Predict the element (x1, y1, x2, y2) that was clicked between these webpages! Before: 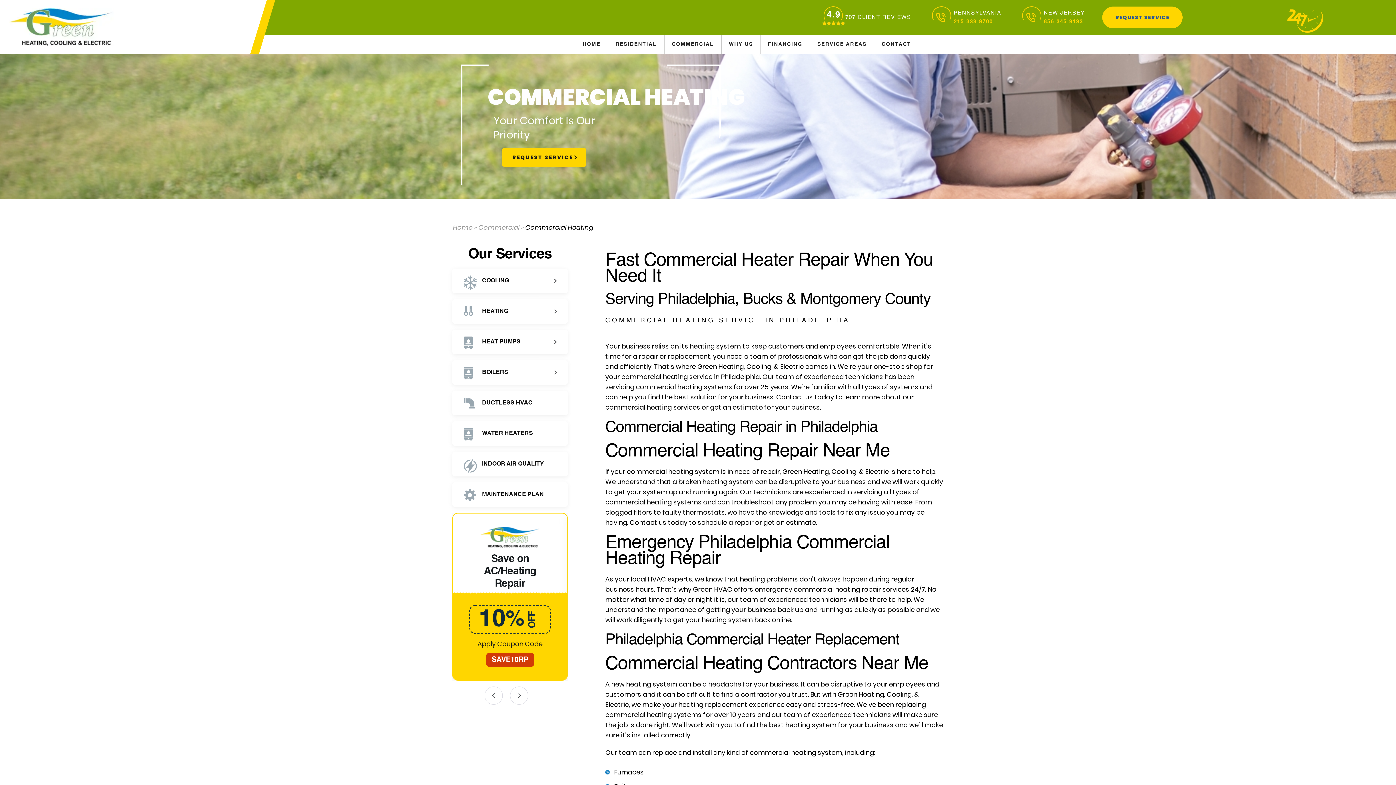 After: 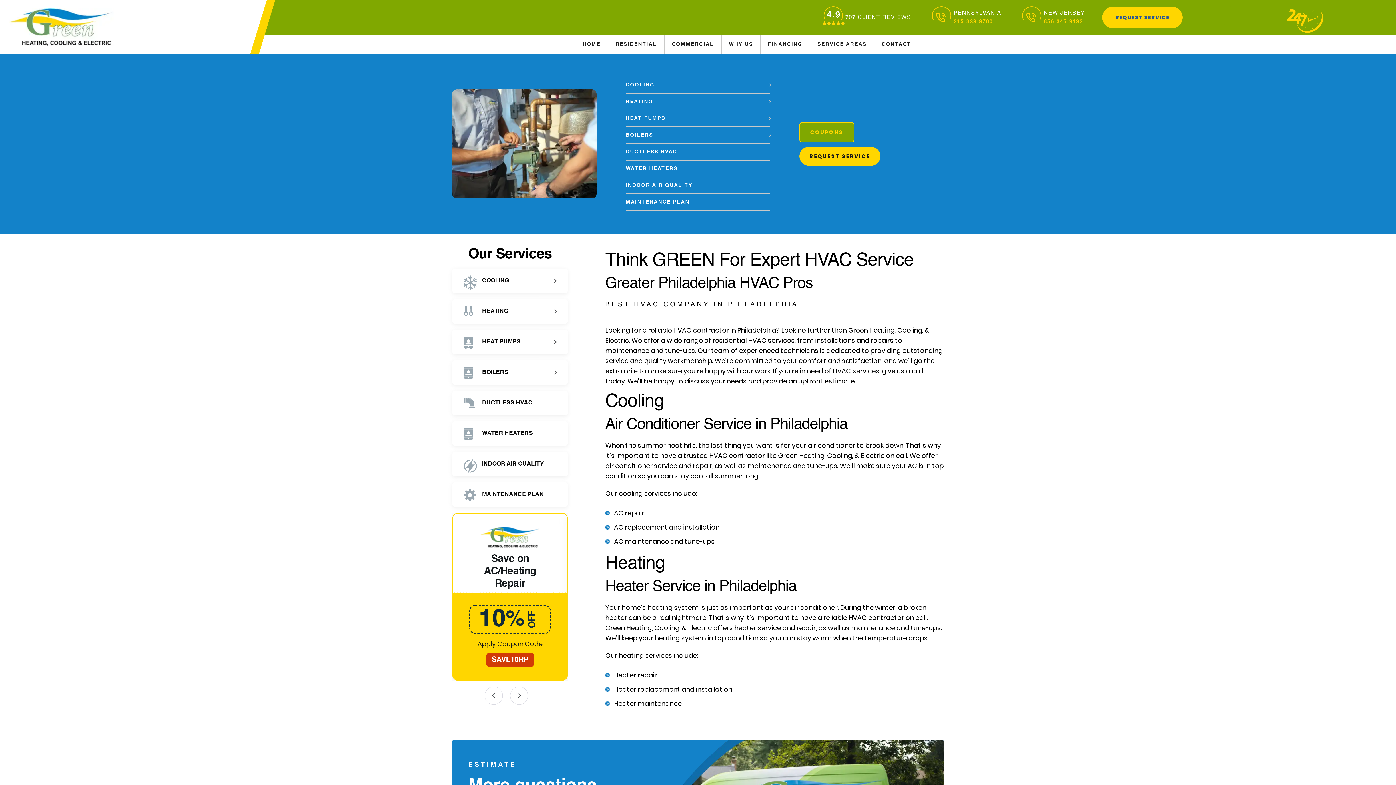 Action: label: RESIDENTIAL bbox: (615, 41, 657, 46)